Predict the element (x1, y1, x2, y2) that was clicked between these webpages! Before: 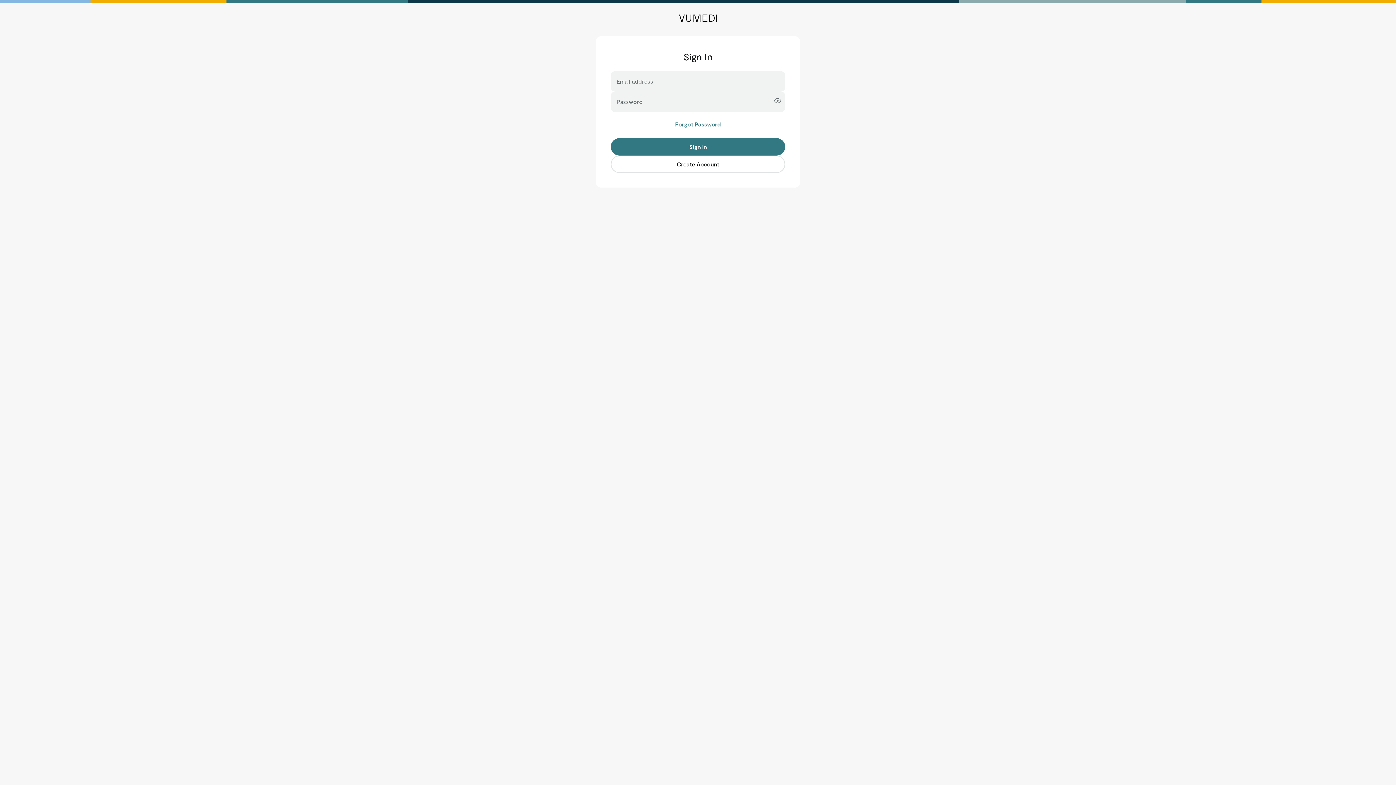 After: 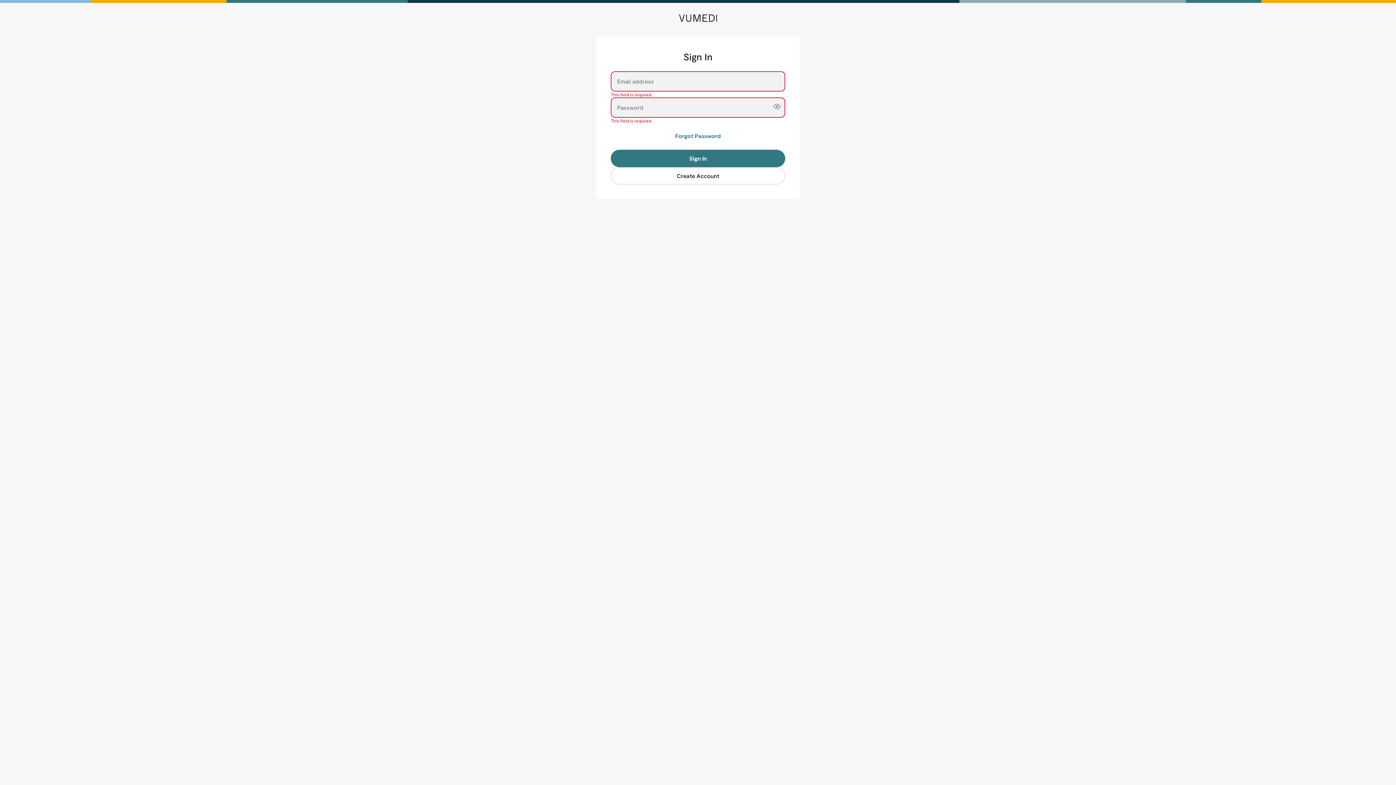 Action: label: Sign In bbox: (610, 138, 785, 155)